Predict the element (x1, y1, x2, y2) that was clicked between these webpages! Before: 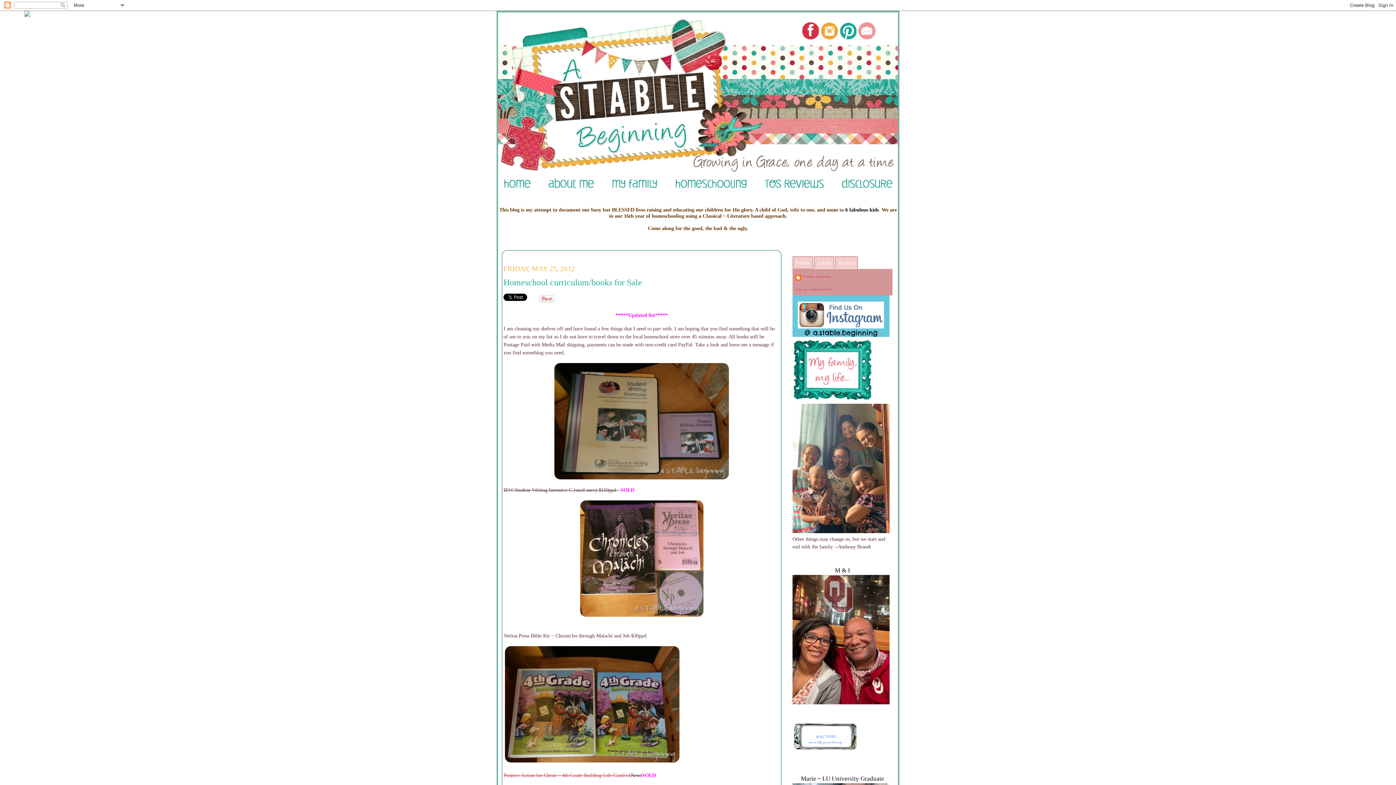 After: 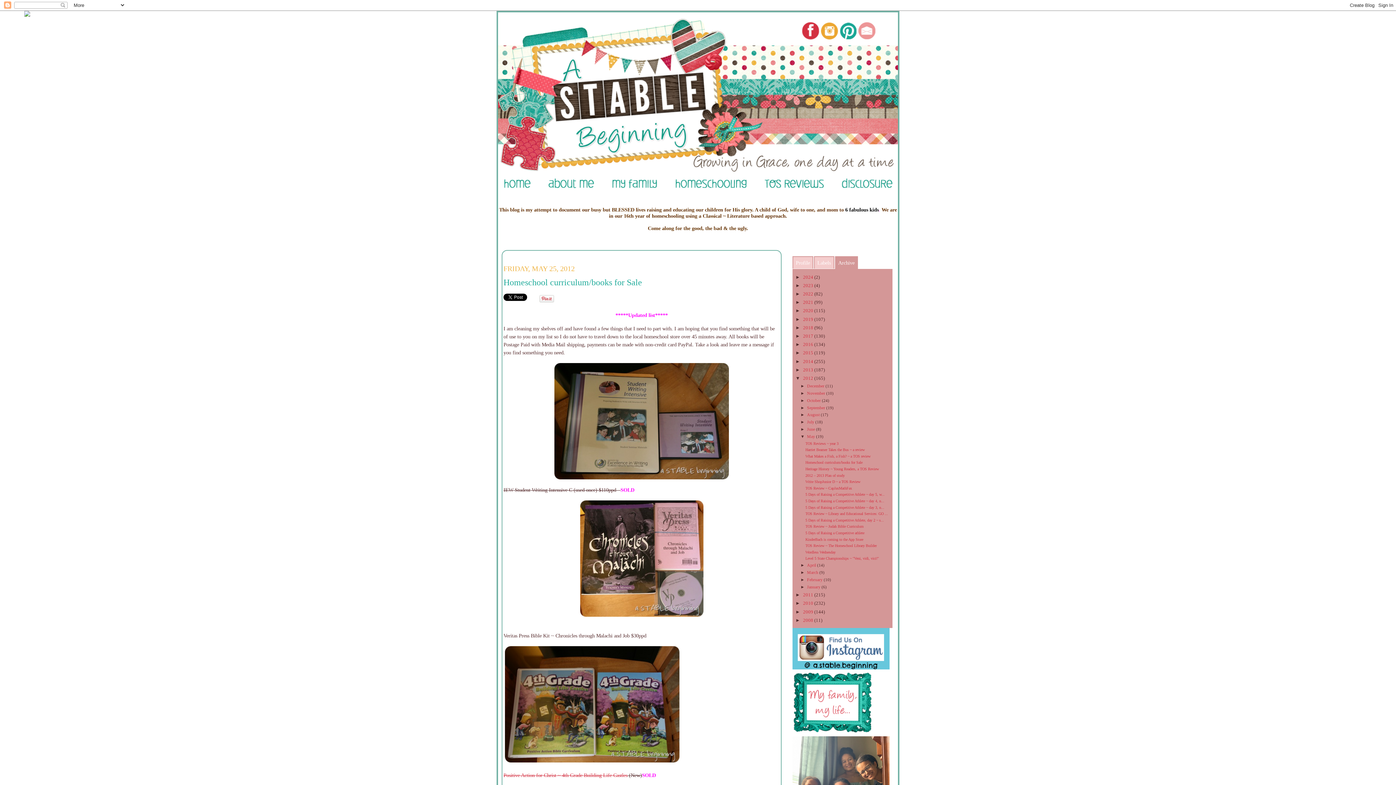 Action: label: Archive bbox: (835, 256, 858, 268)